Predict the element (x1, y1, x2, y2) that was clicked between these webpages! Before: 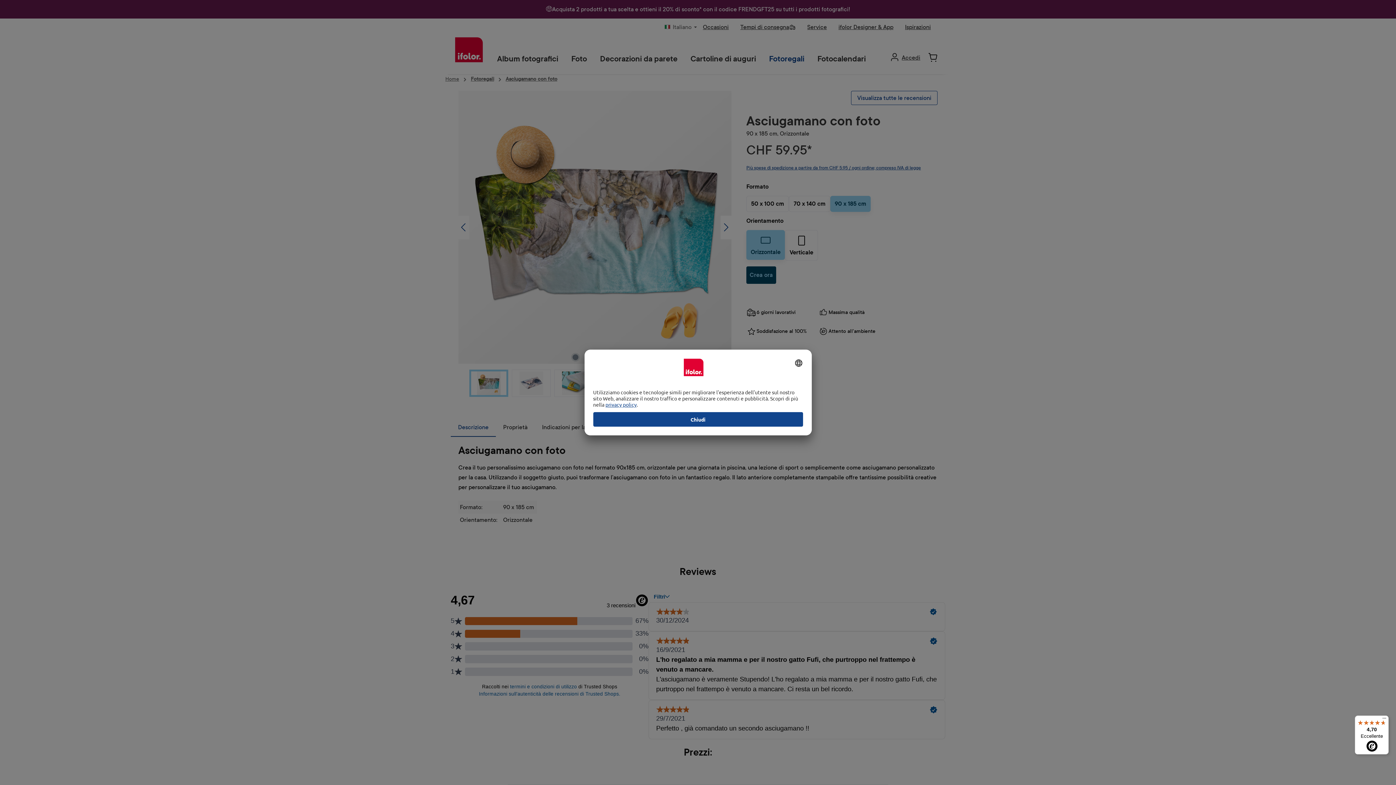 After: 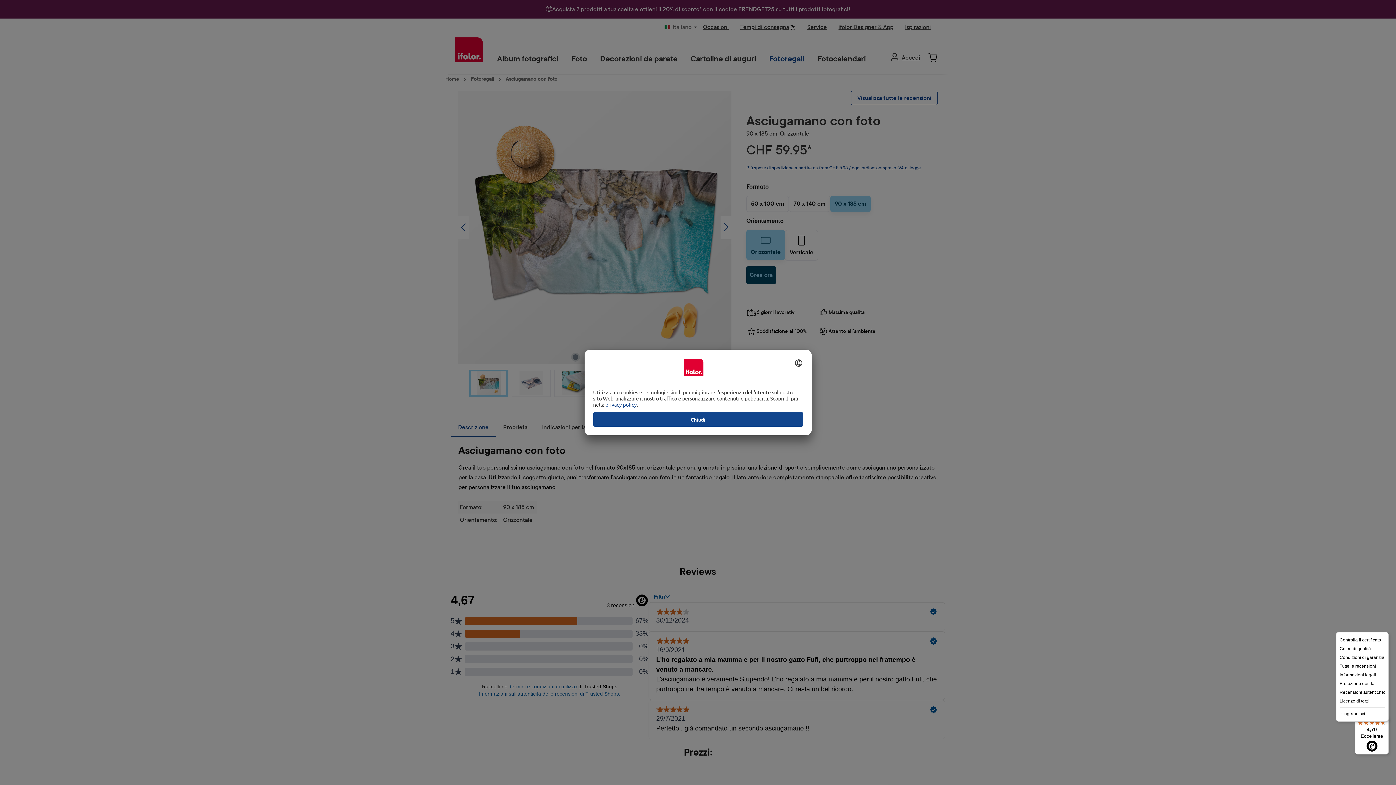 Action: label: Menu bbox: (1380, 716, 1389, 724)